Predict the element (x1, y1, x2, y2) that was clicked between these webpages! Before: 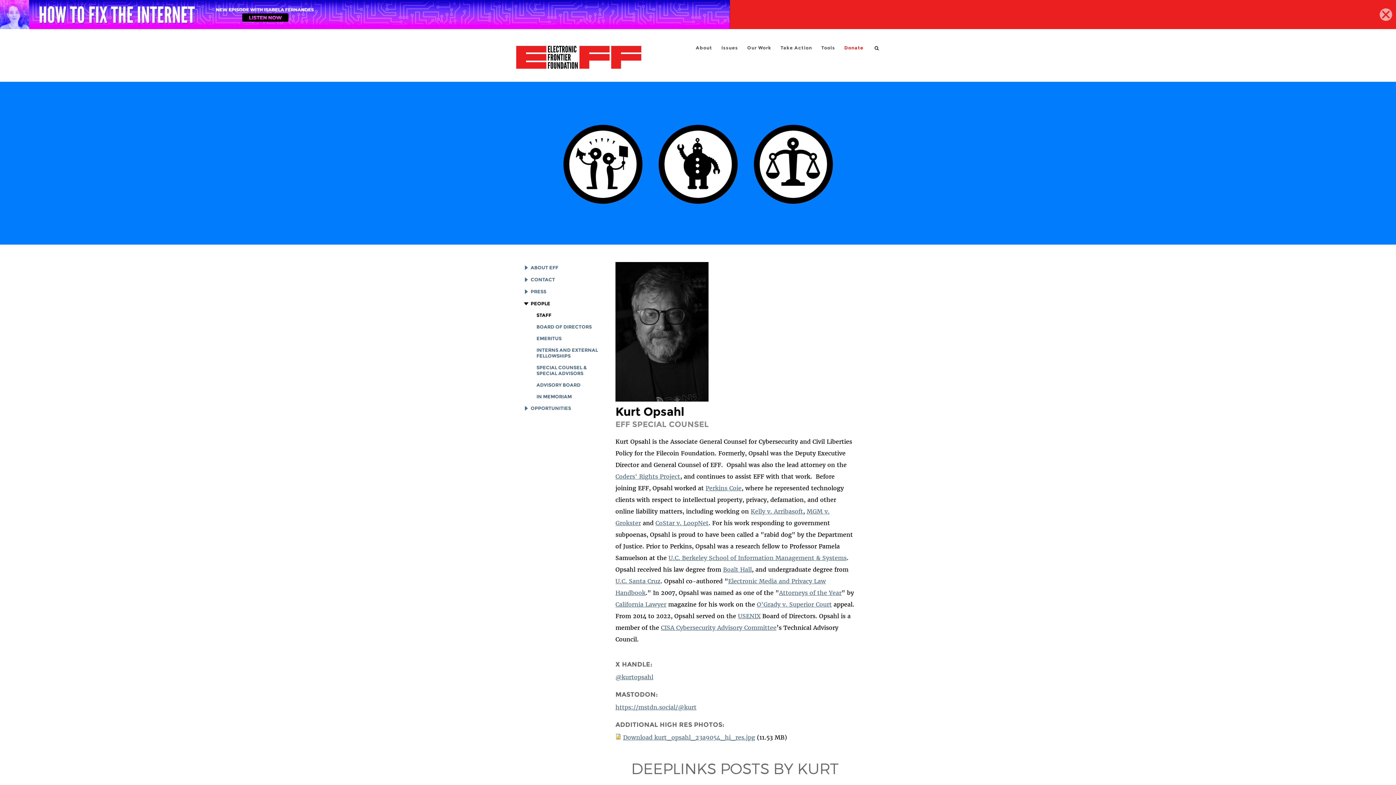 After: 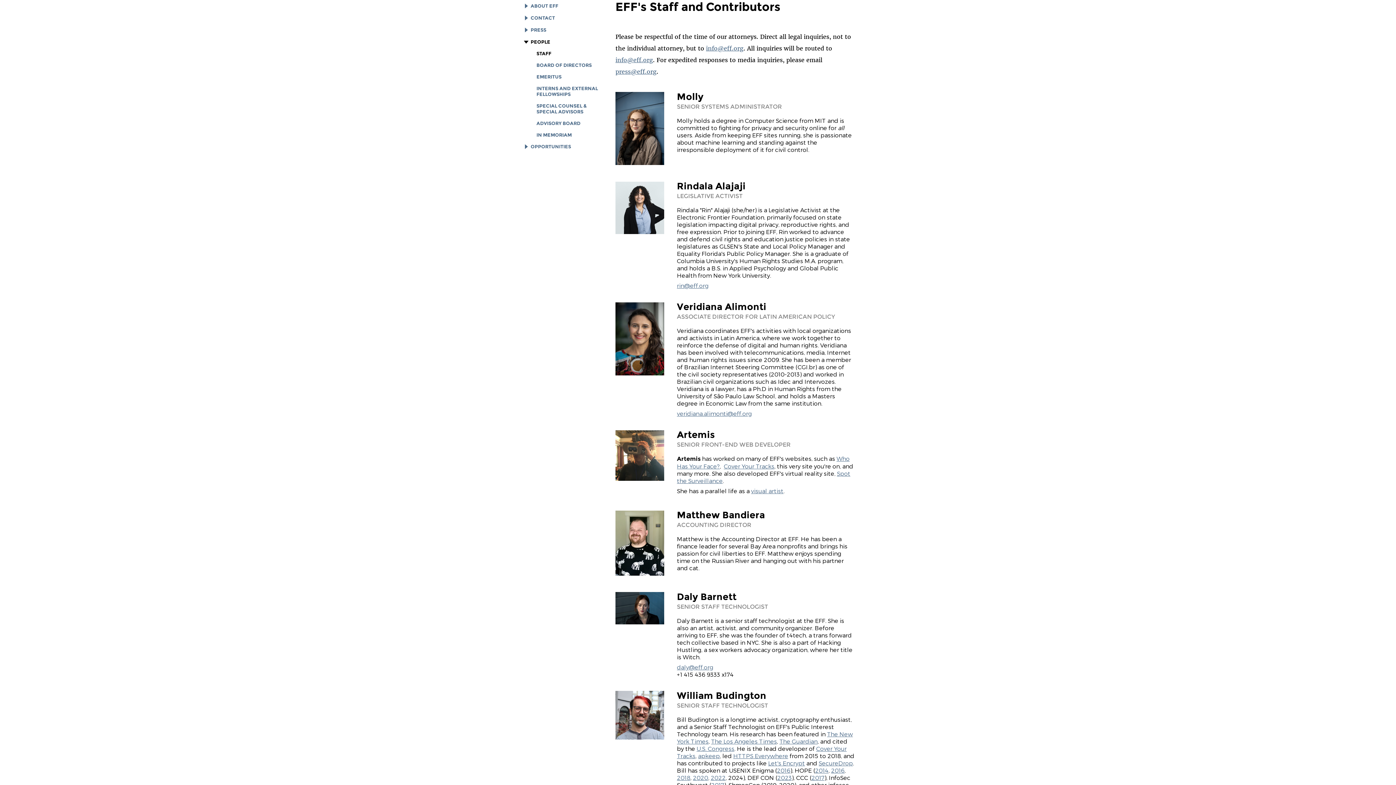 Action: bbox: (523, 301, 550, 306) label: PEOPLE